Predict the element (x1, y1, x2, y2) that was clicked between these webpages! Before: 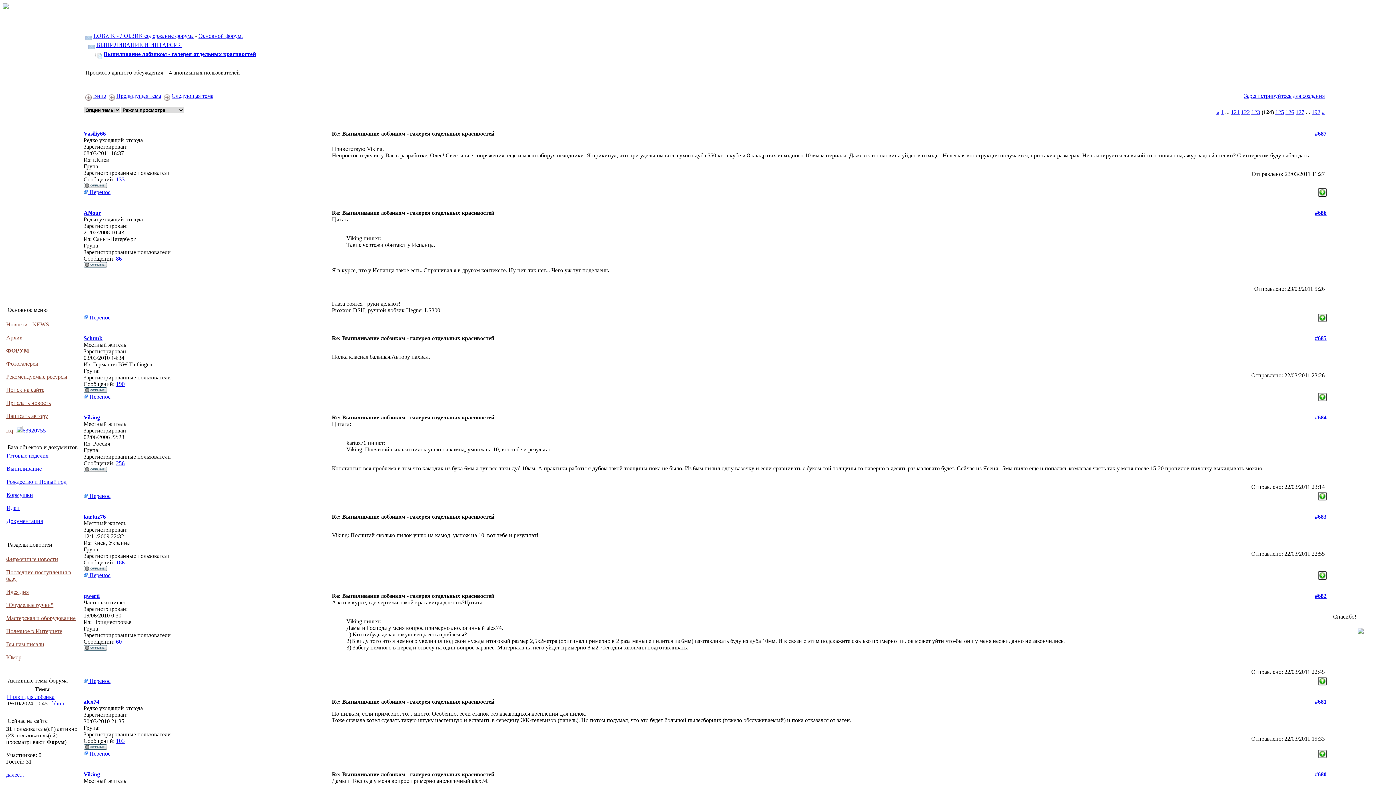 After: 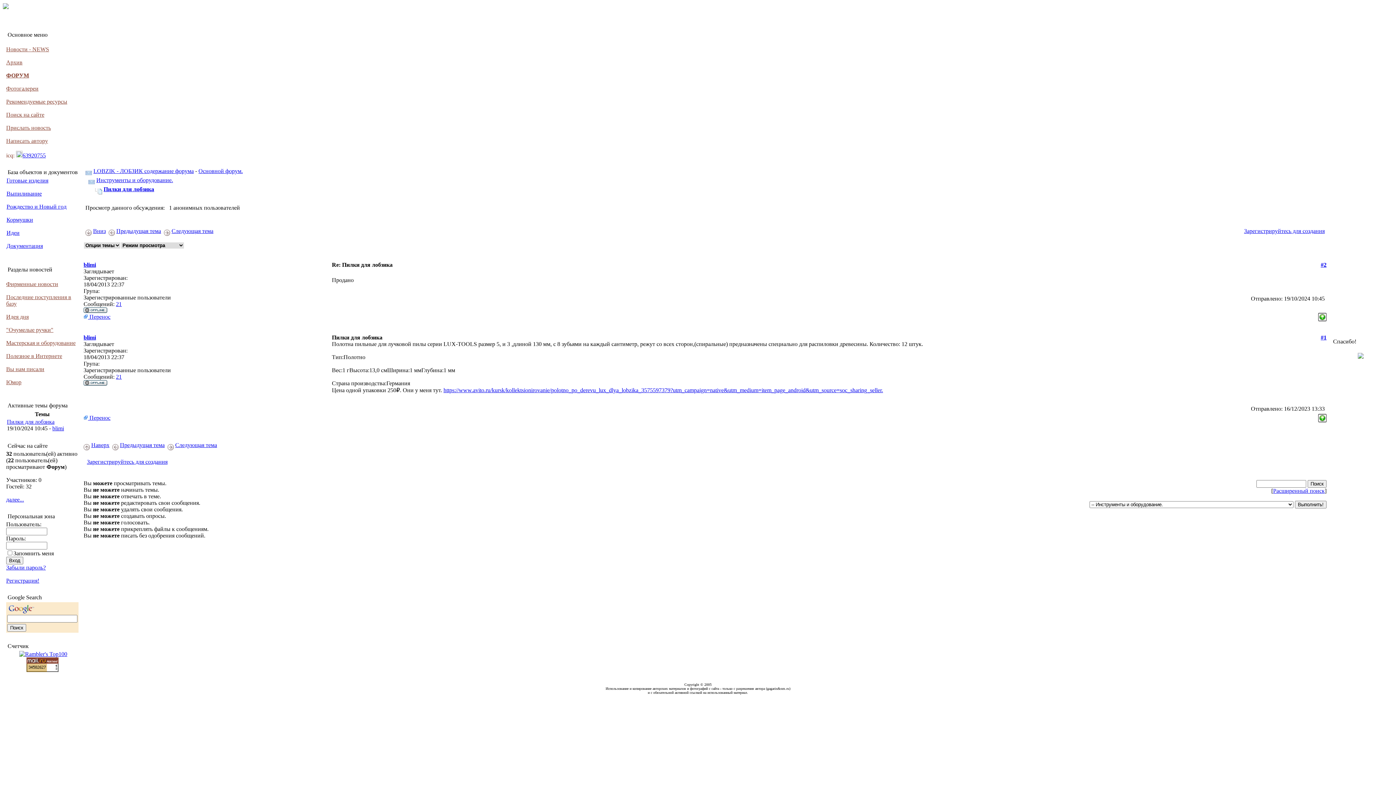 Action: label: Пилки для лобзика bbox: (6, 694, 54, 700)